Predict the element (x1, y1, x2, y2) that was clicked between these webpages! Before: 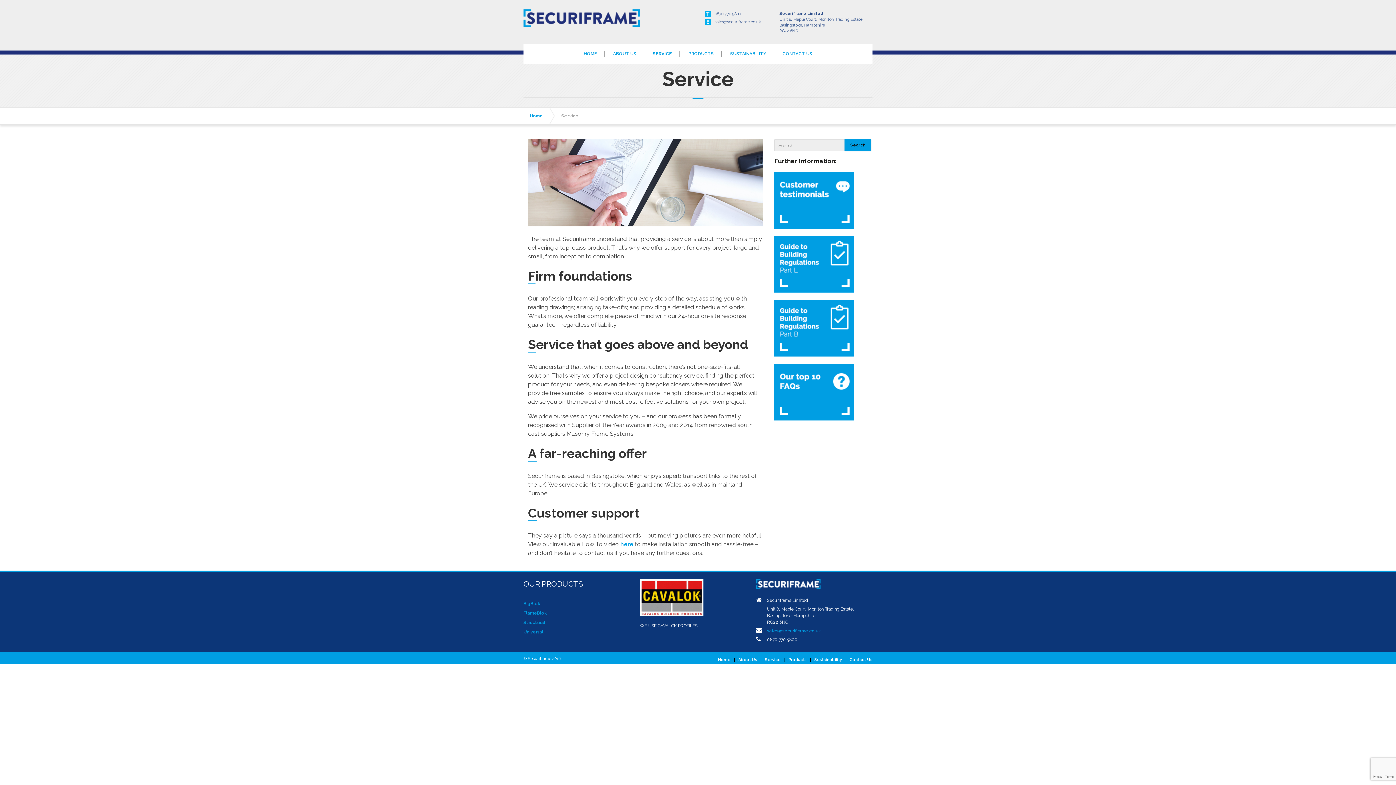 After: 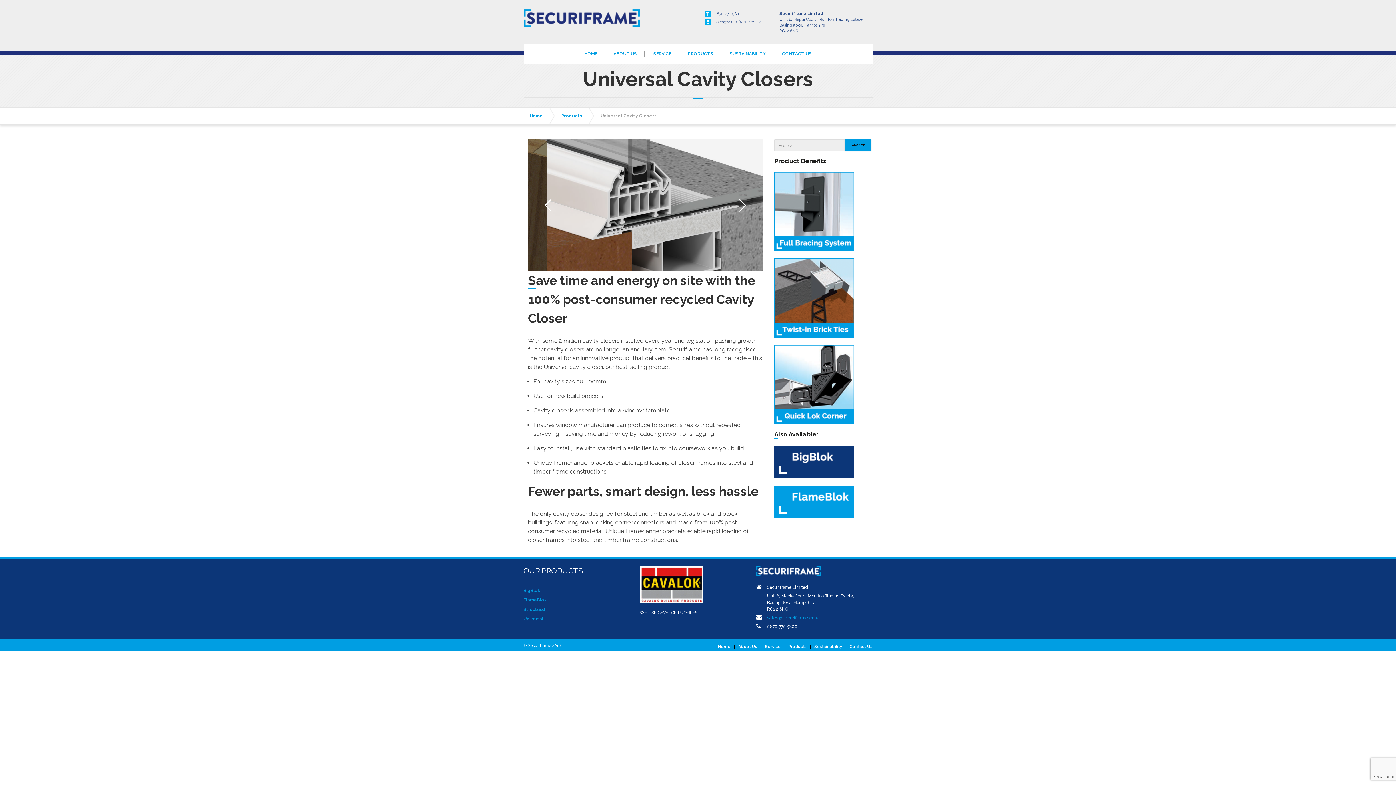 Action: label: Universal bbox: (523, 629, 543, 634)